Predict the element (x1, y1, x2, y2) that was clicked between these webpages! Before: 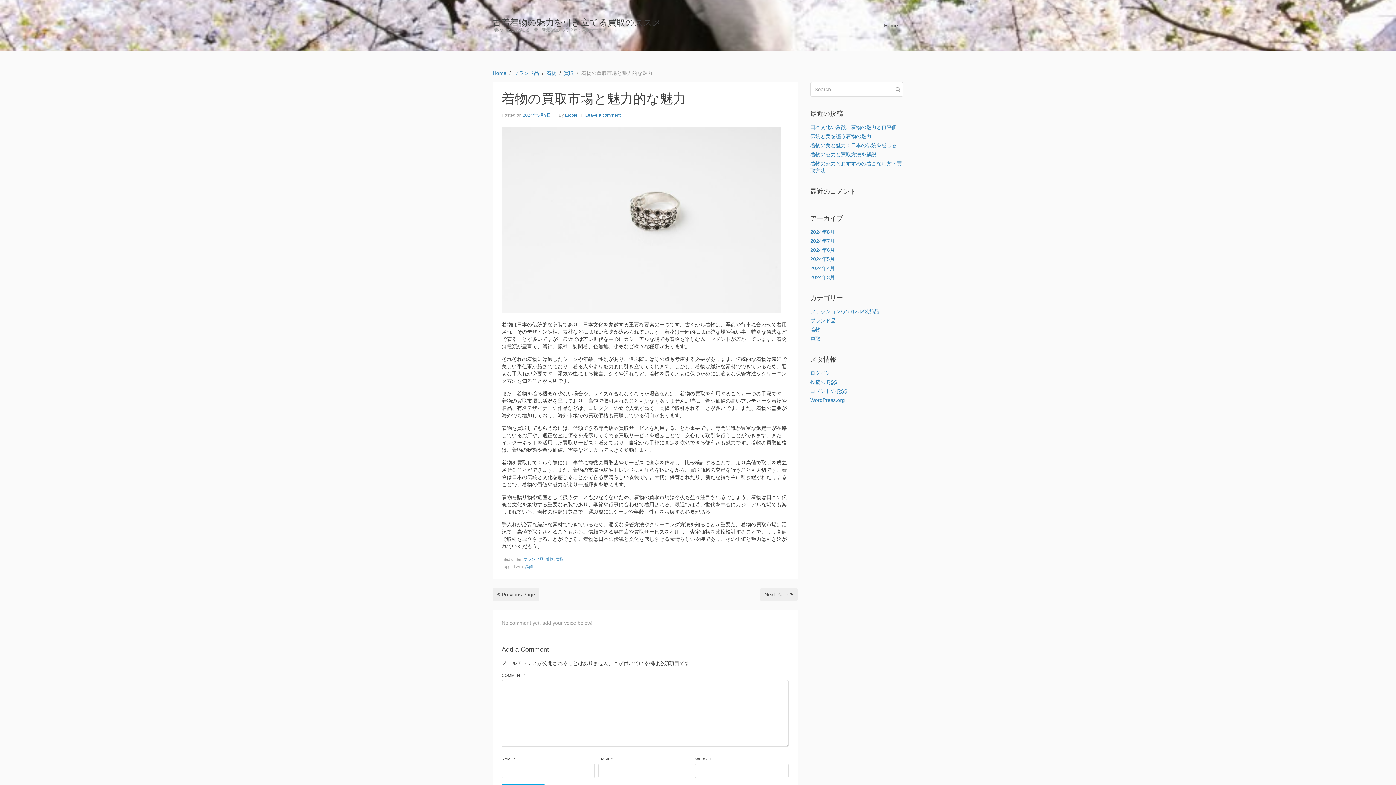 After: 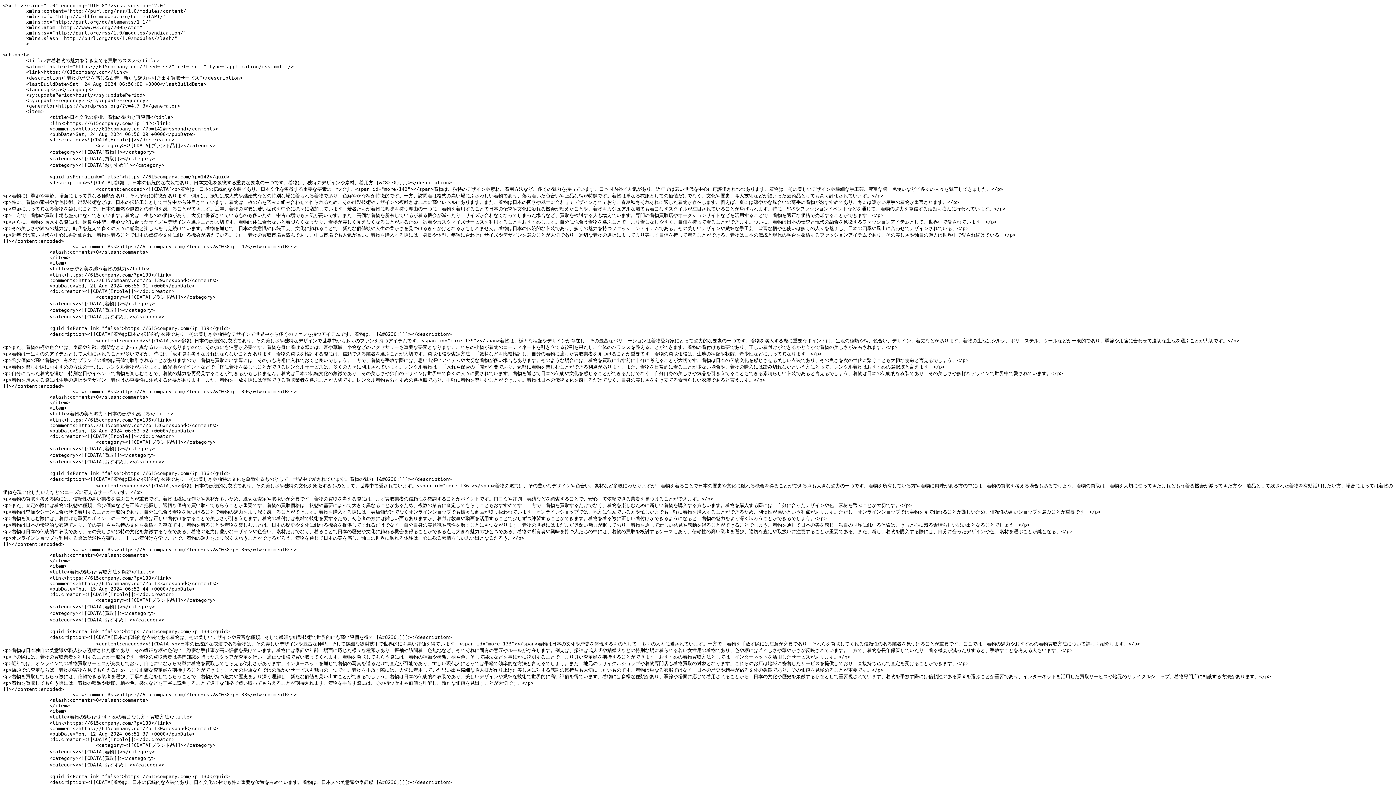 Action: label: 投稿の RSS bbox: (810, 379, 837, 385)